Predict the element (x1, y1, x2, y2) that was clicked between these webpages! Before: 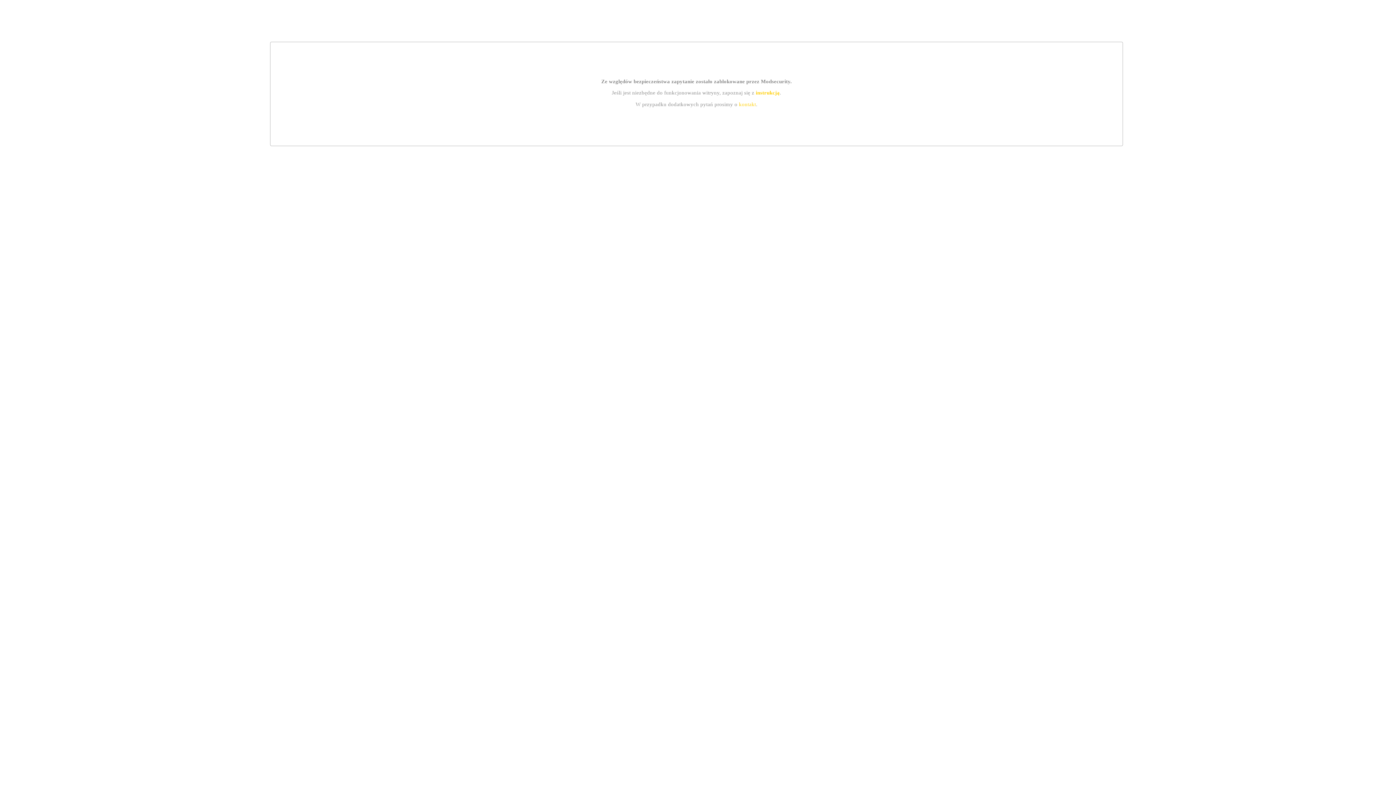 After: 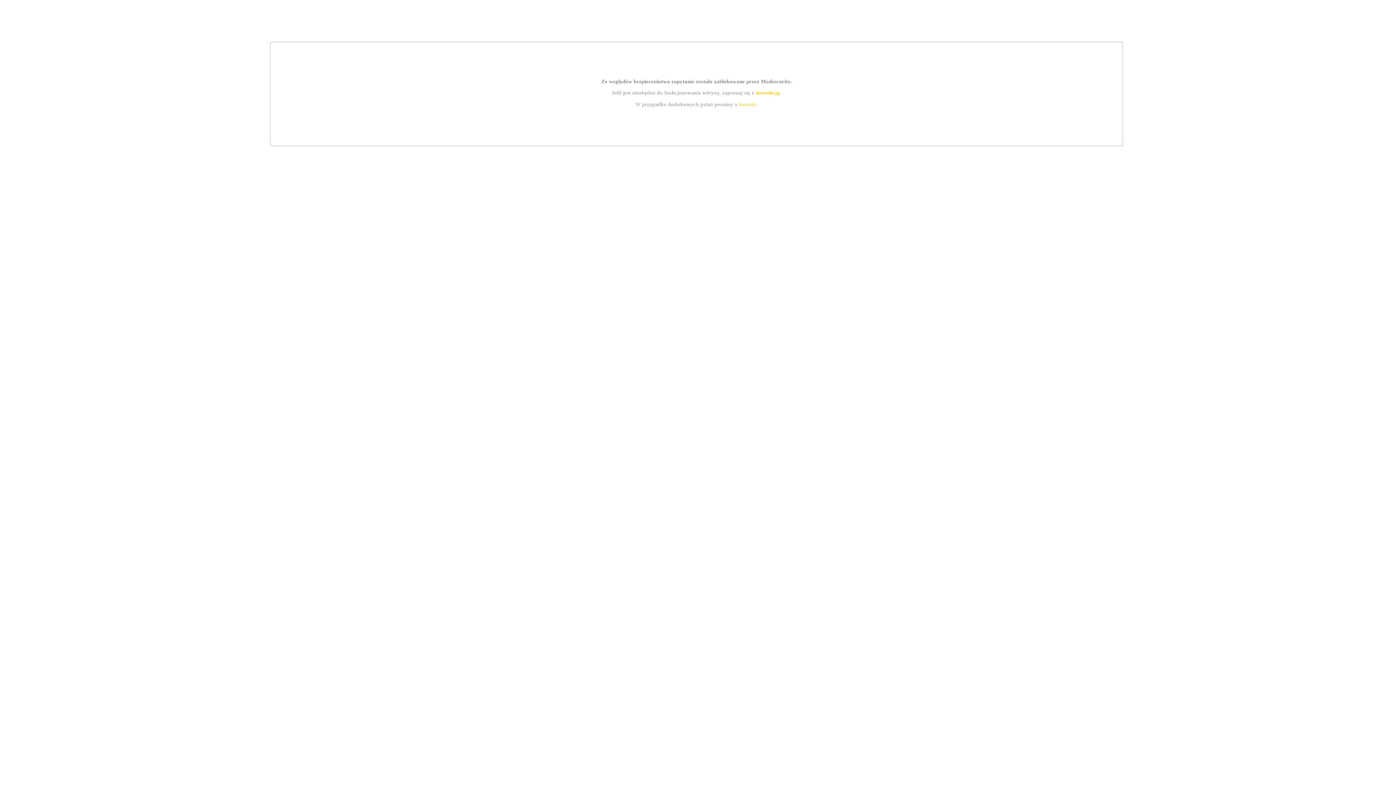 Action: bbox: (755, 89, 779, 95) label: instrukcją